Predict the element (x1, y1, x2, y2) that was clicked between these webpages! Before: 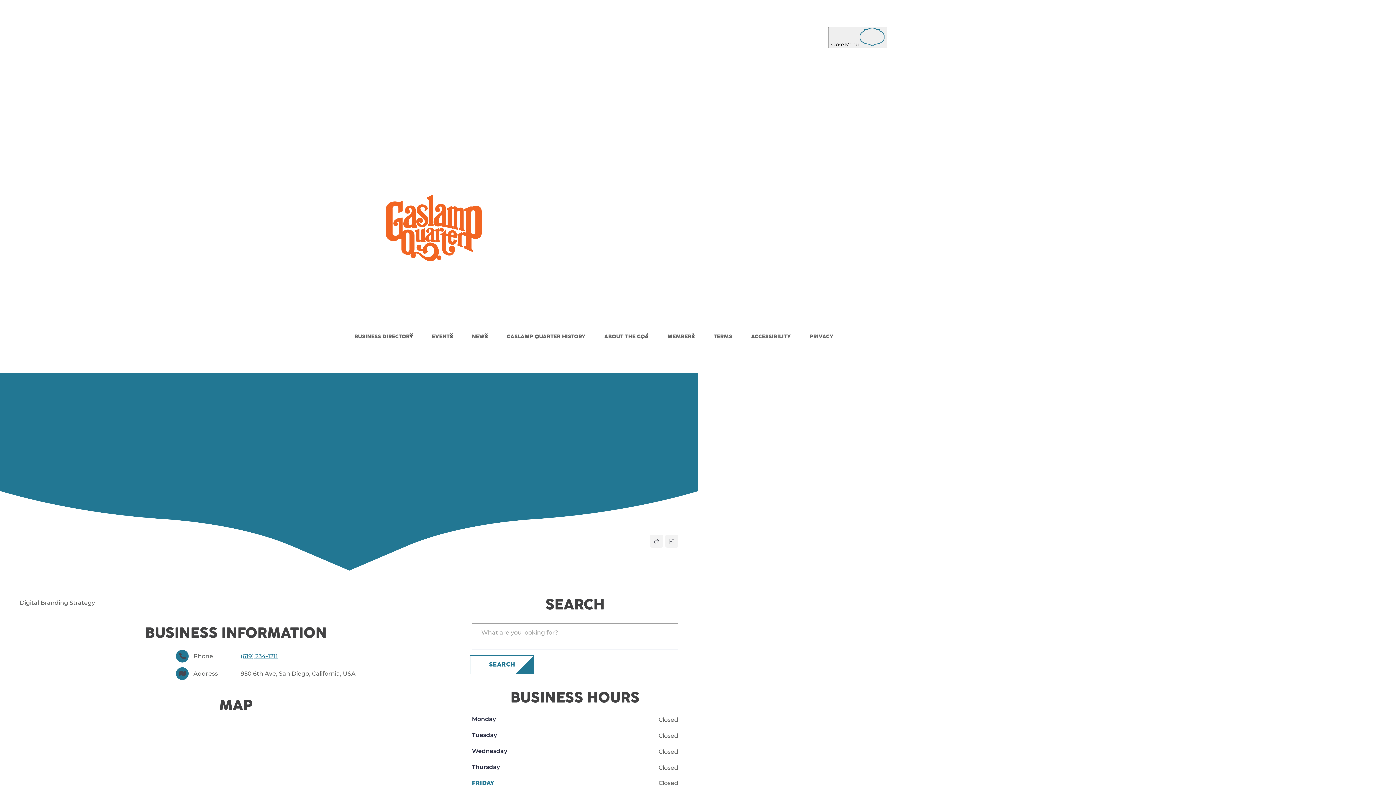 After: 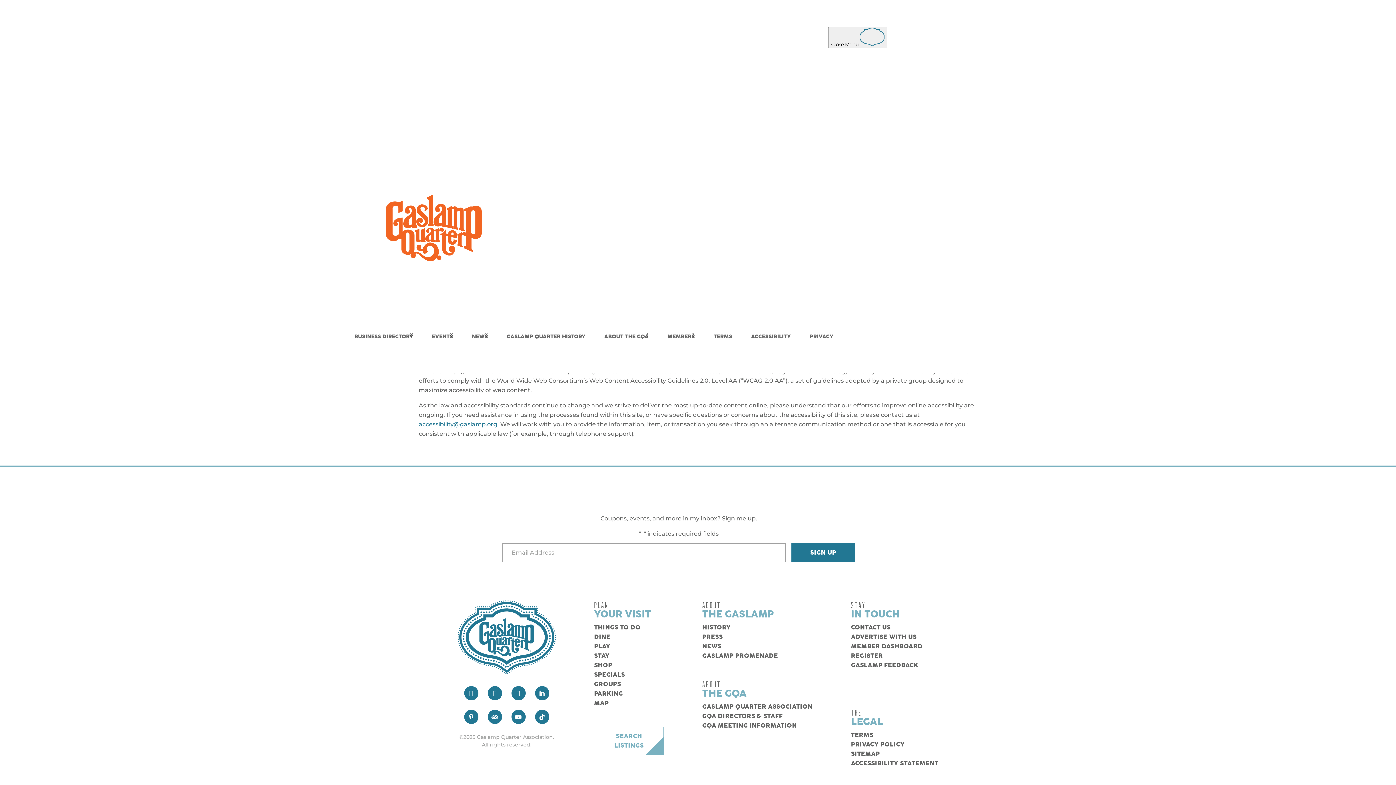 Action: label: ACCESSIBILITY bbox: (751, 330, 790, 344)